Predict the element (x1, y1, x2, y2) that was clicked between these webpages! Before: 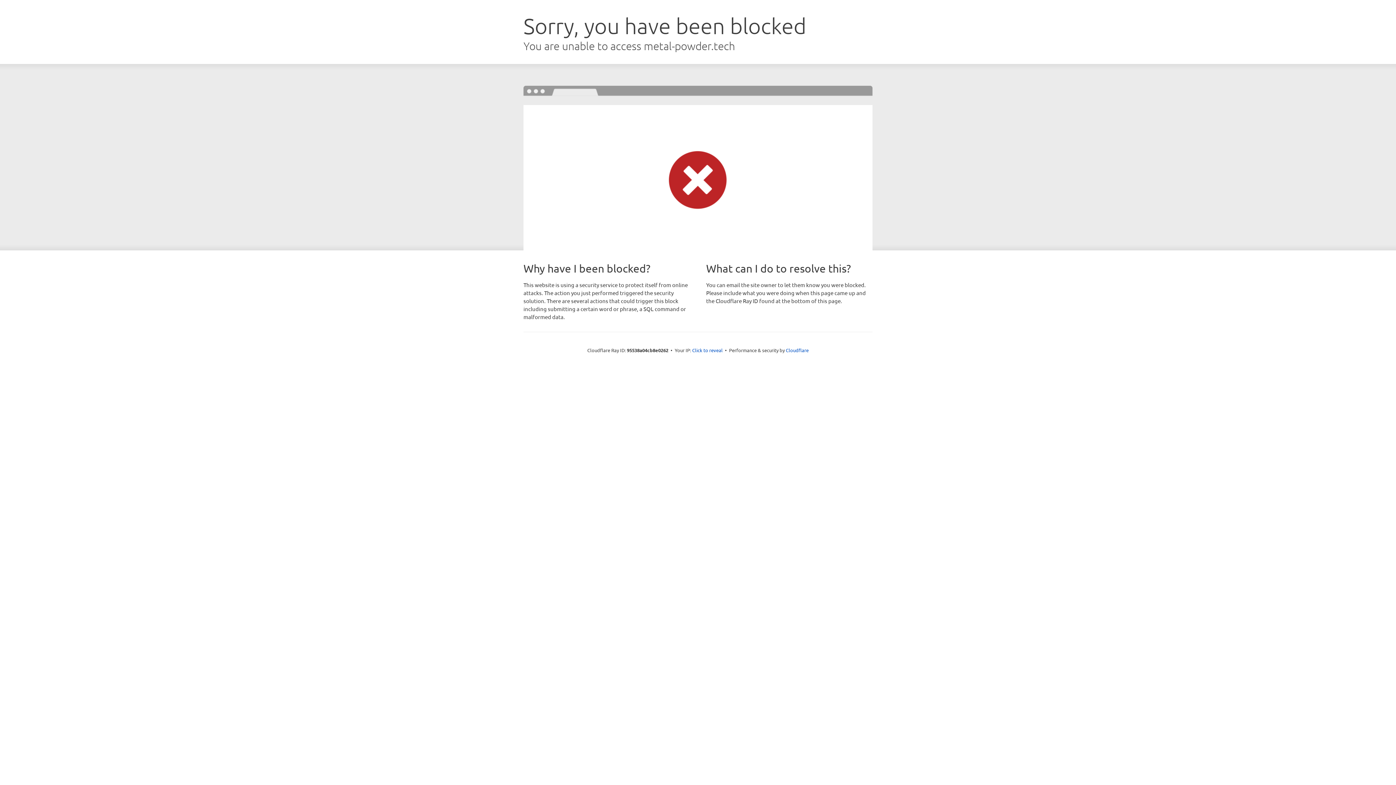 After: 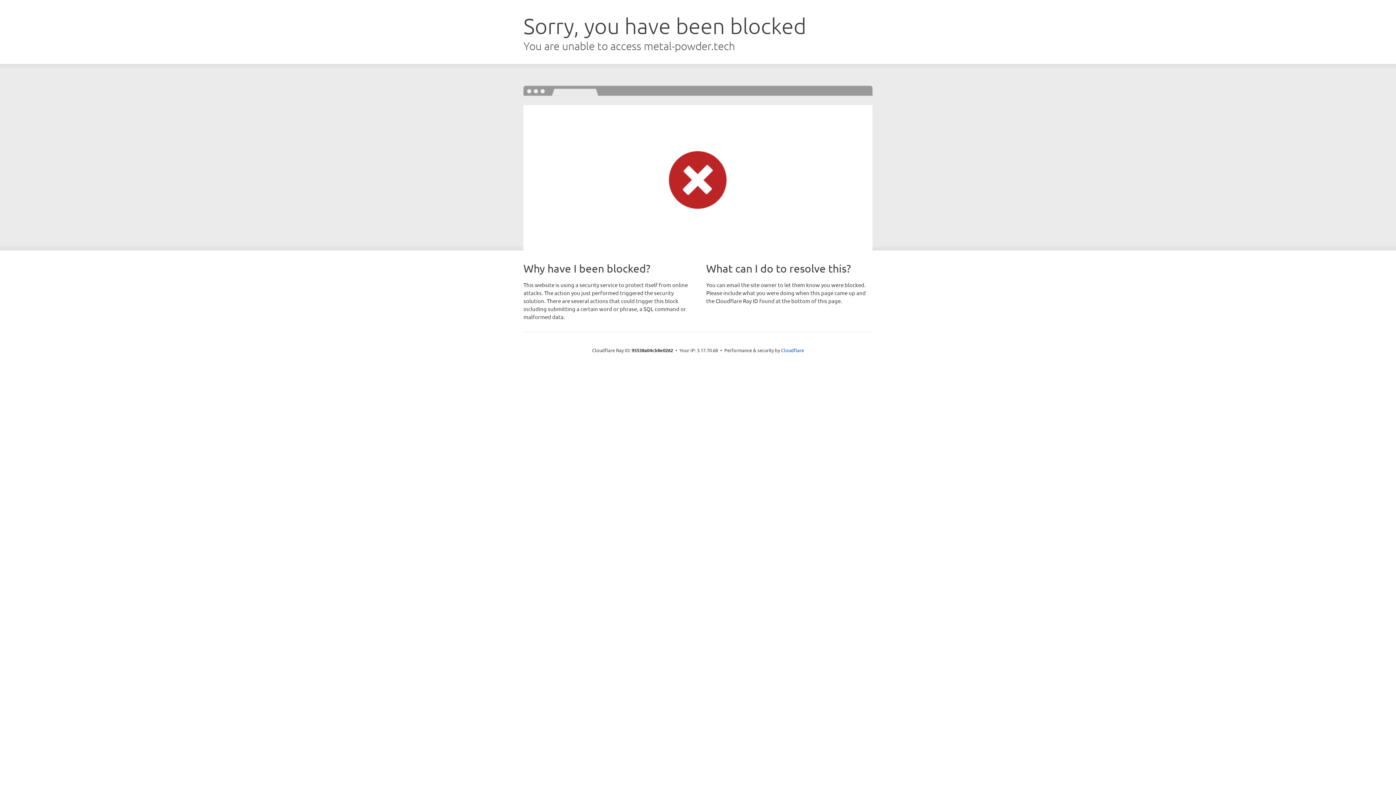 Action: bbox: (692, 346, 722, 353) label: Click to reveal